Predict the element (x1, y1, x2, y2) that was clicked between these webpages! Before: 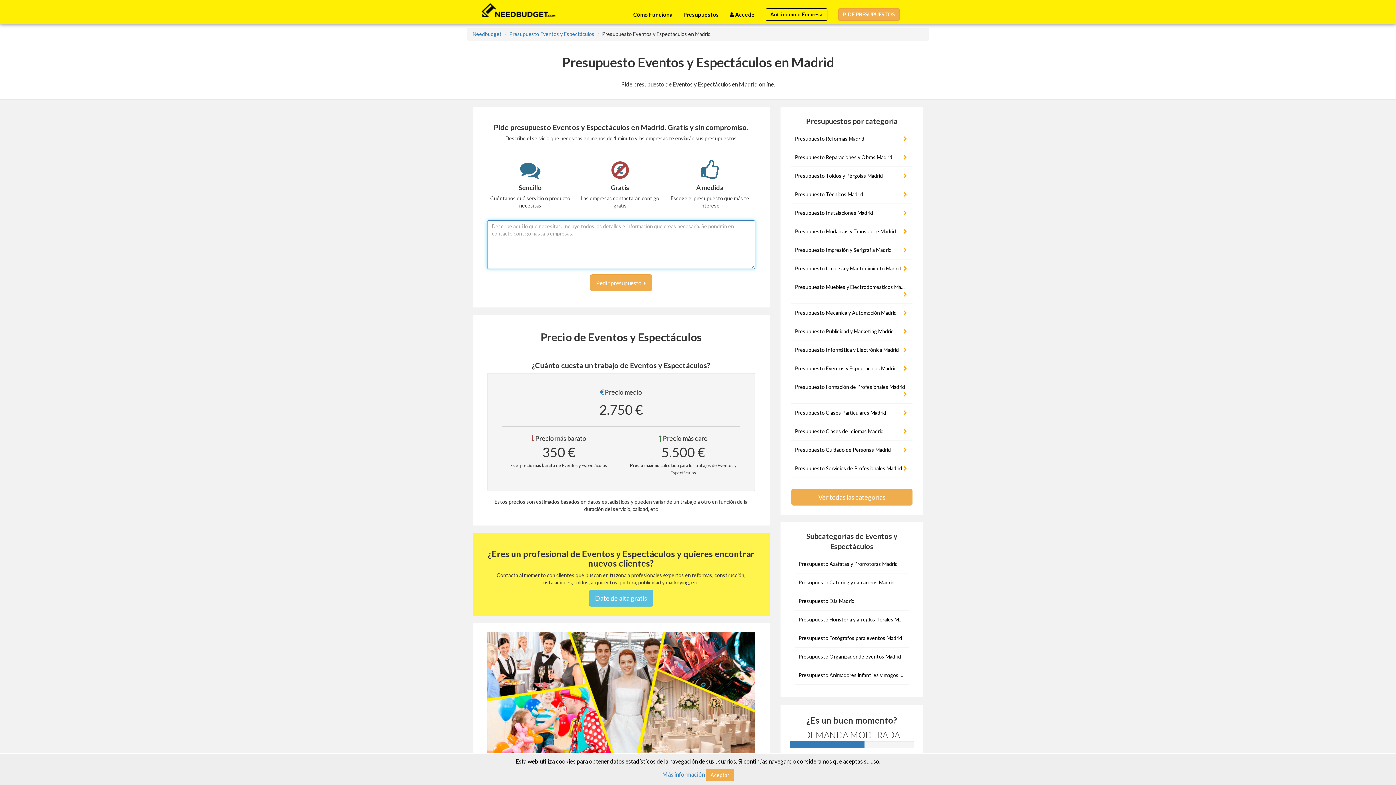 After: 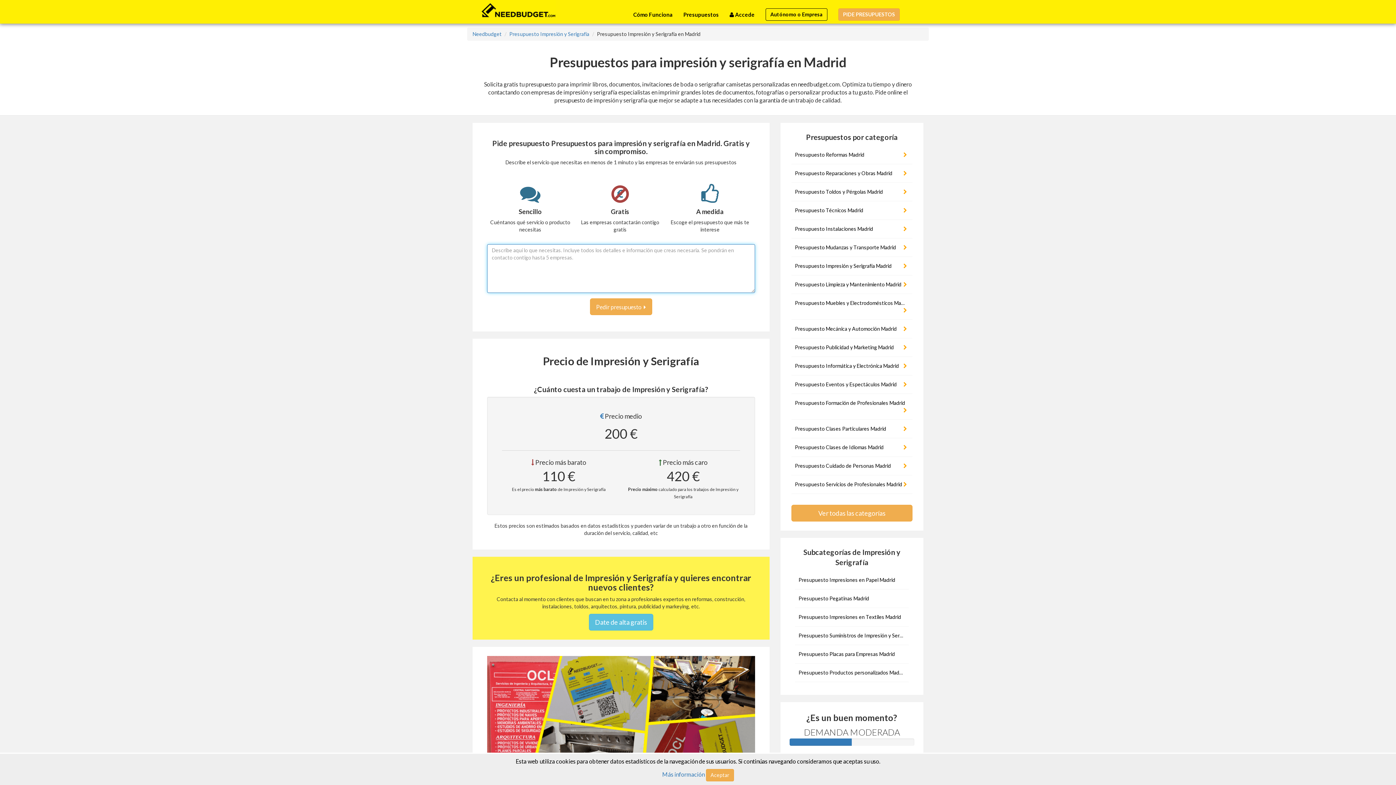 Action: bbox: (791, 241, 910, 259) label: Presupuesto Impresión y Serigrafía Madrid